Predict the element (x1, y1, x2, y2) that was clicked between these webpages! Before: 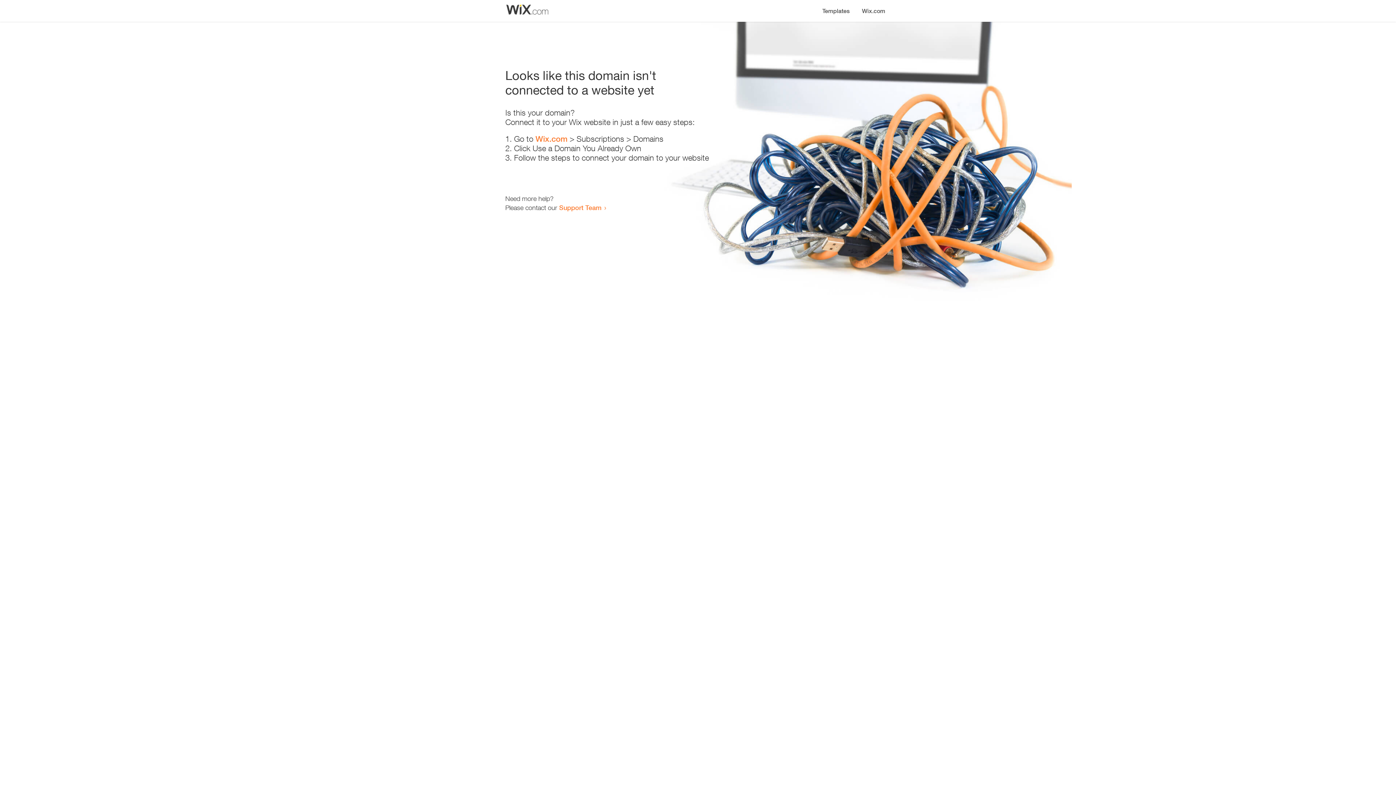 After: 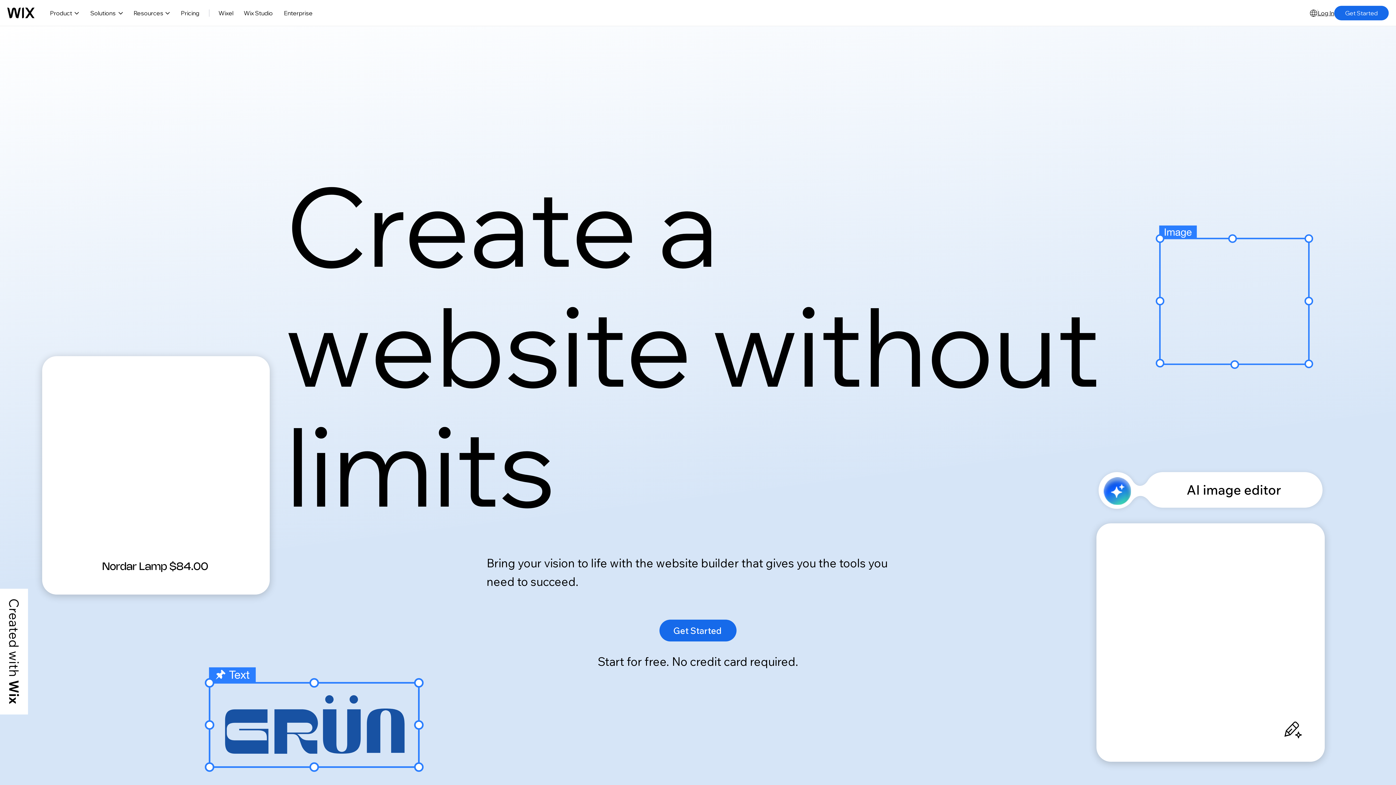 Action: label: Wix.com bbox: (535, 134, 567, 143)